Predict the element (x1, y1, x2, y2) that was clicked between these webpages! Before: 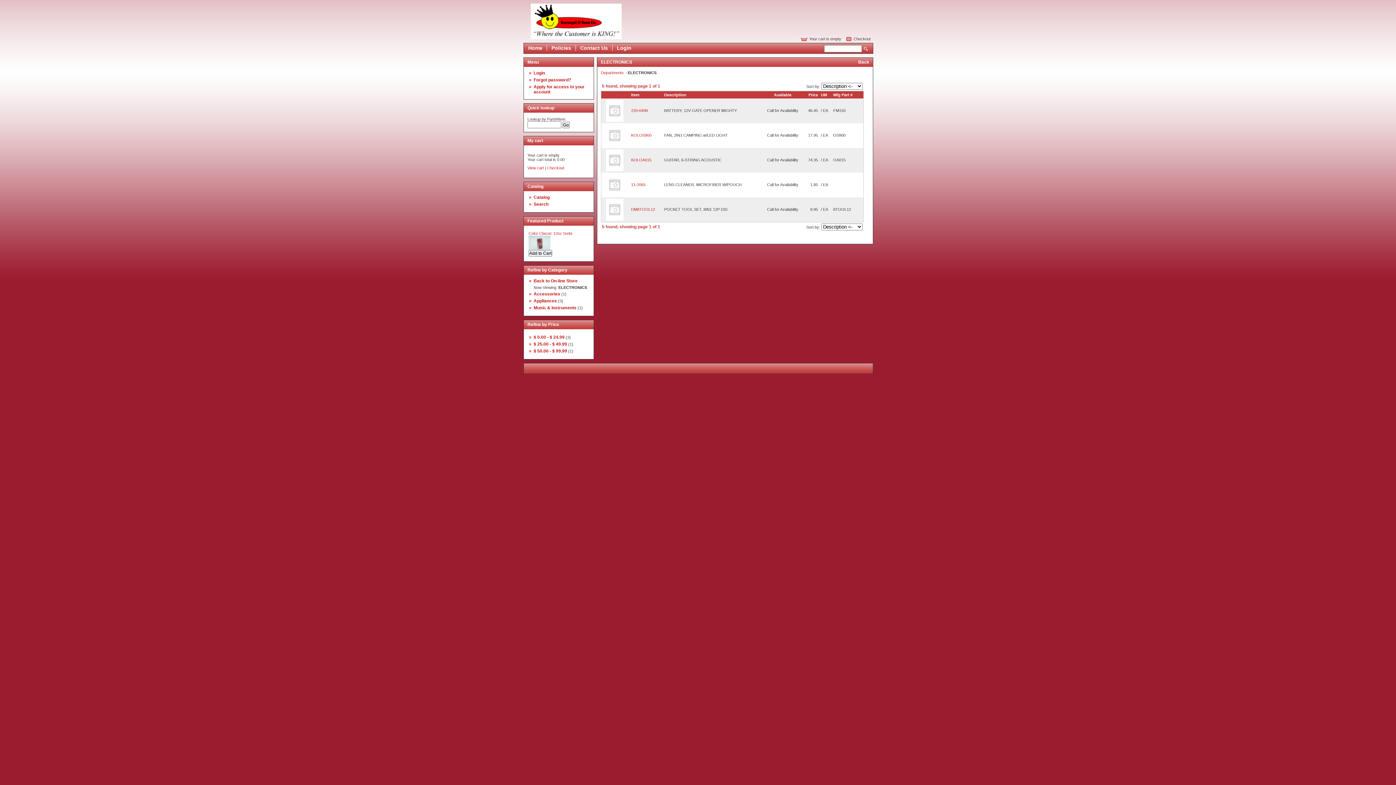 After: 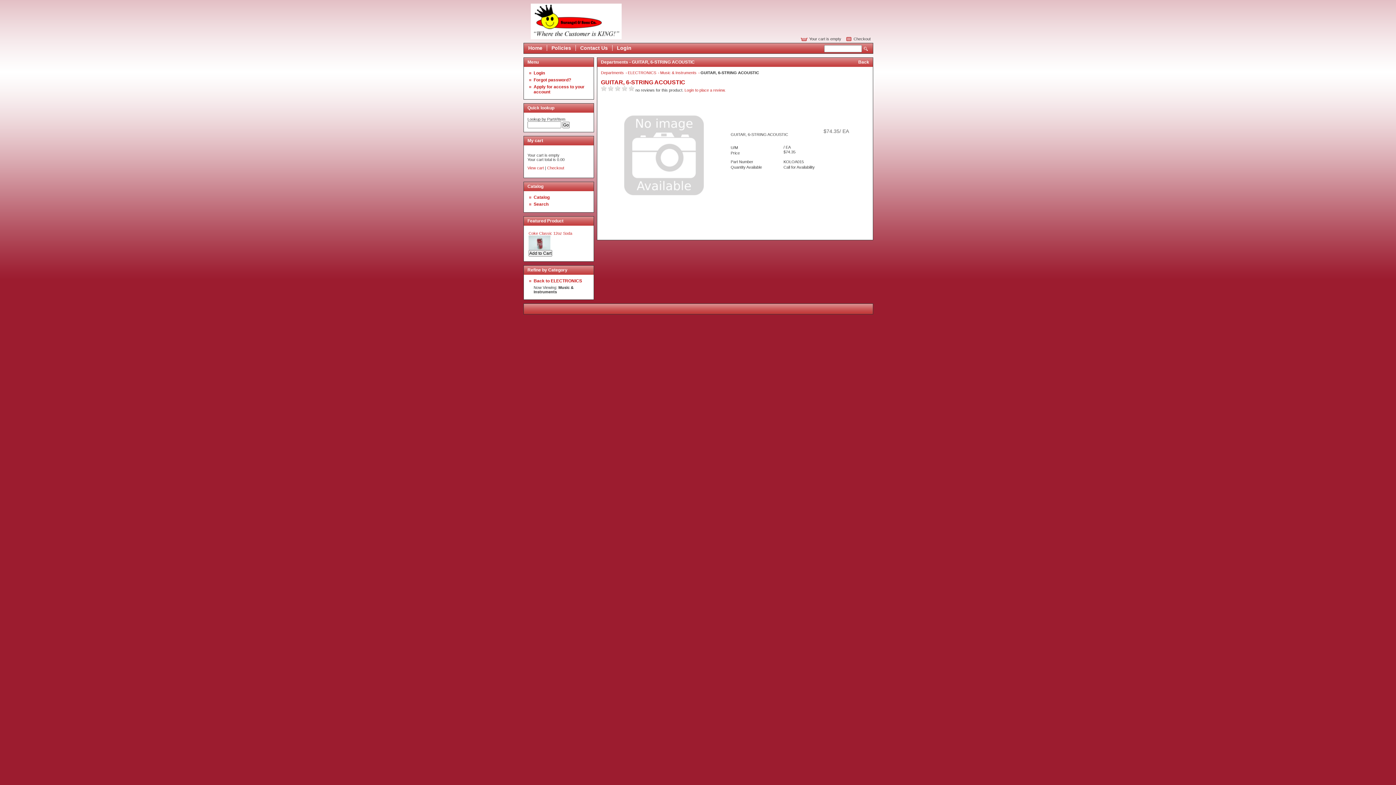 Action: bbox: (606, 167, 623, 172)